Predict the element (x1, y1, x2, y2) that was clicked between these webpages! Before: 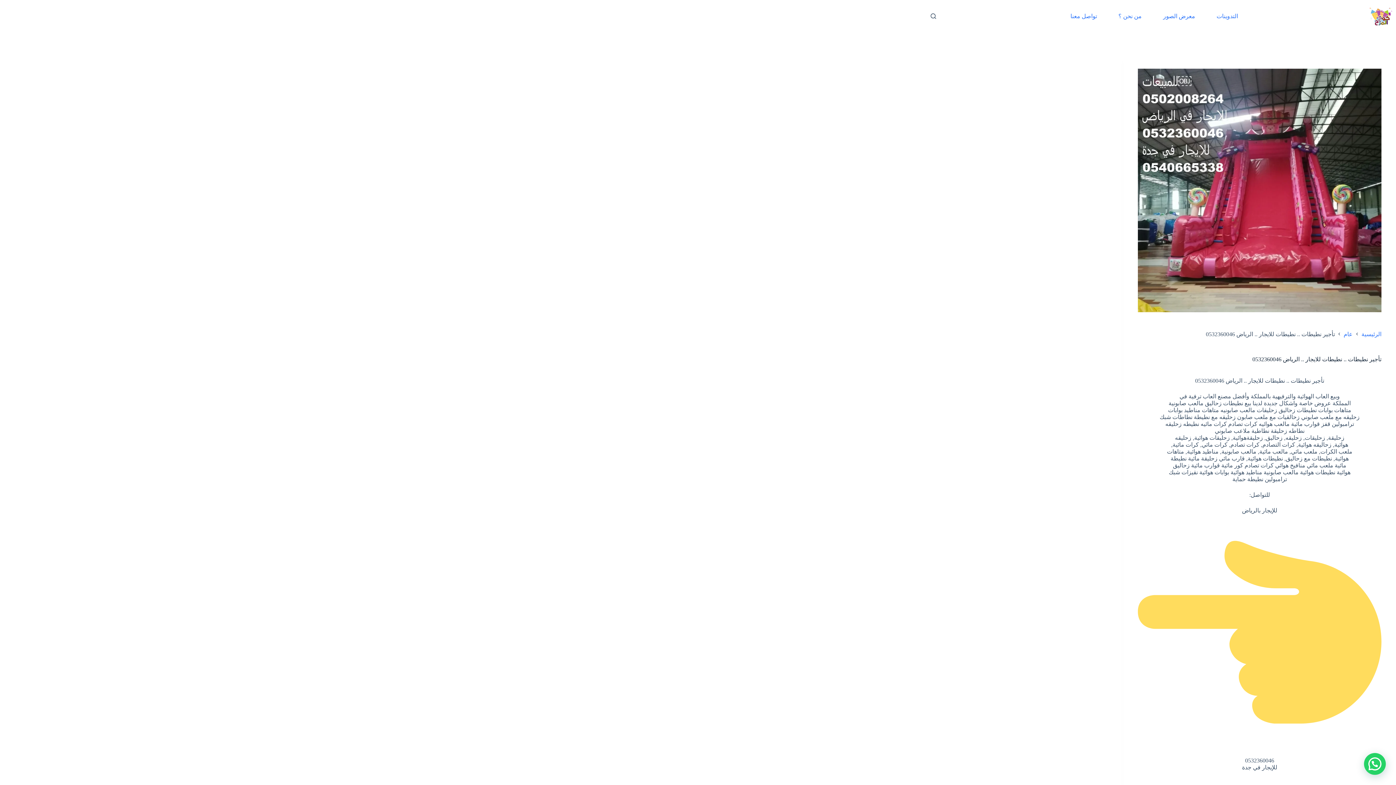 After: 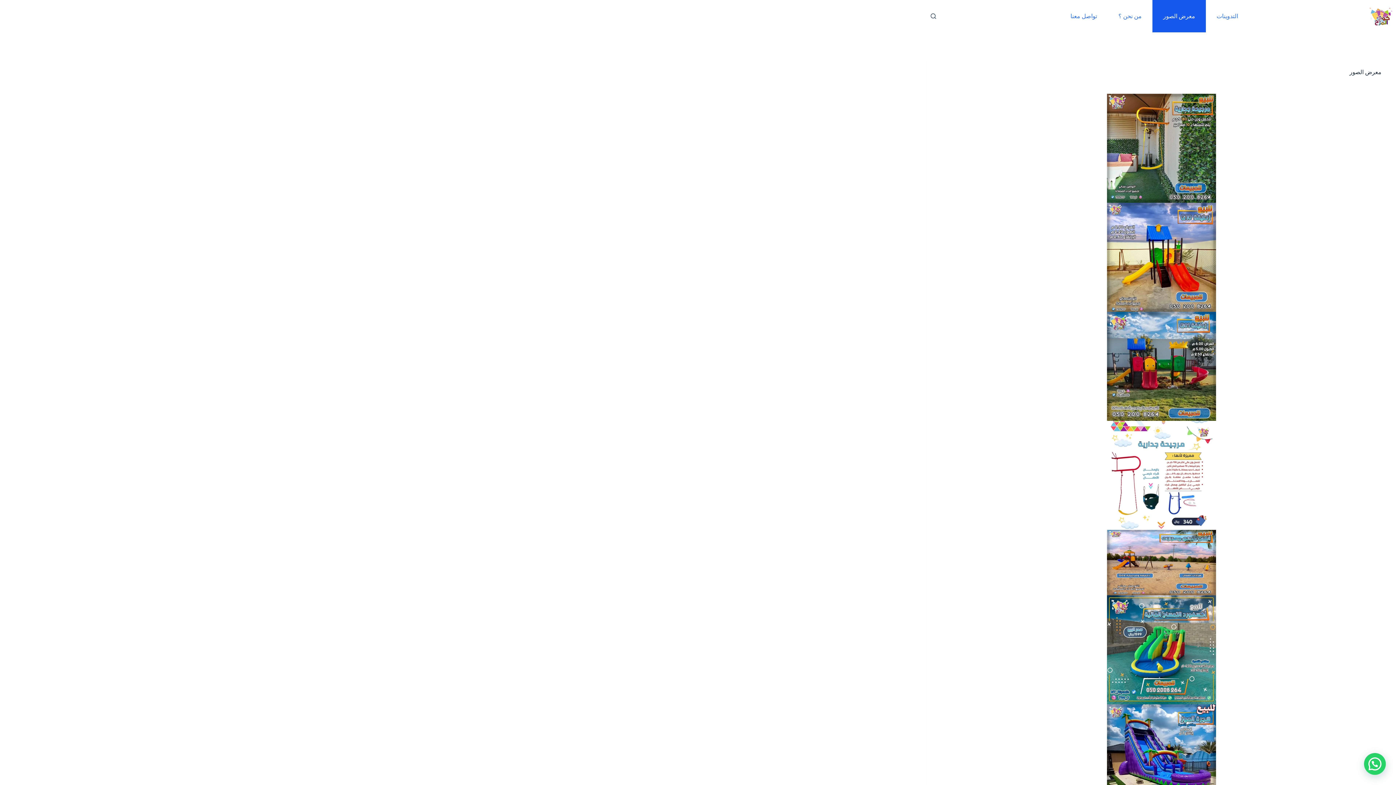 Action: label: معرض الصور bbox: (1152, 0, 1206, 32)